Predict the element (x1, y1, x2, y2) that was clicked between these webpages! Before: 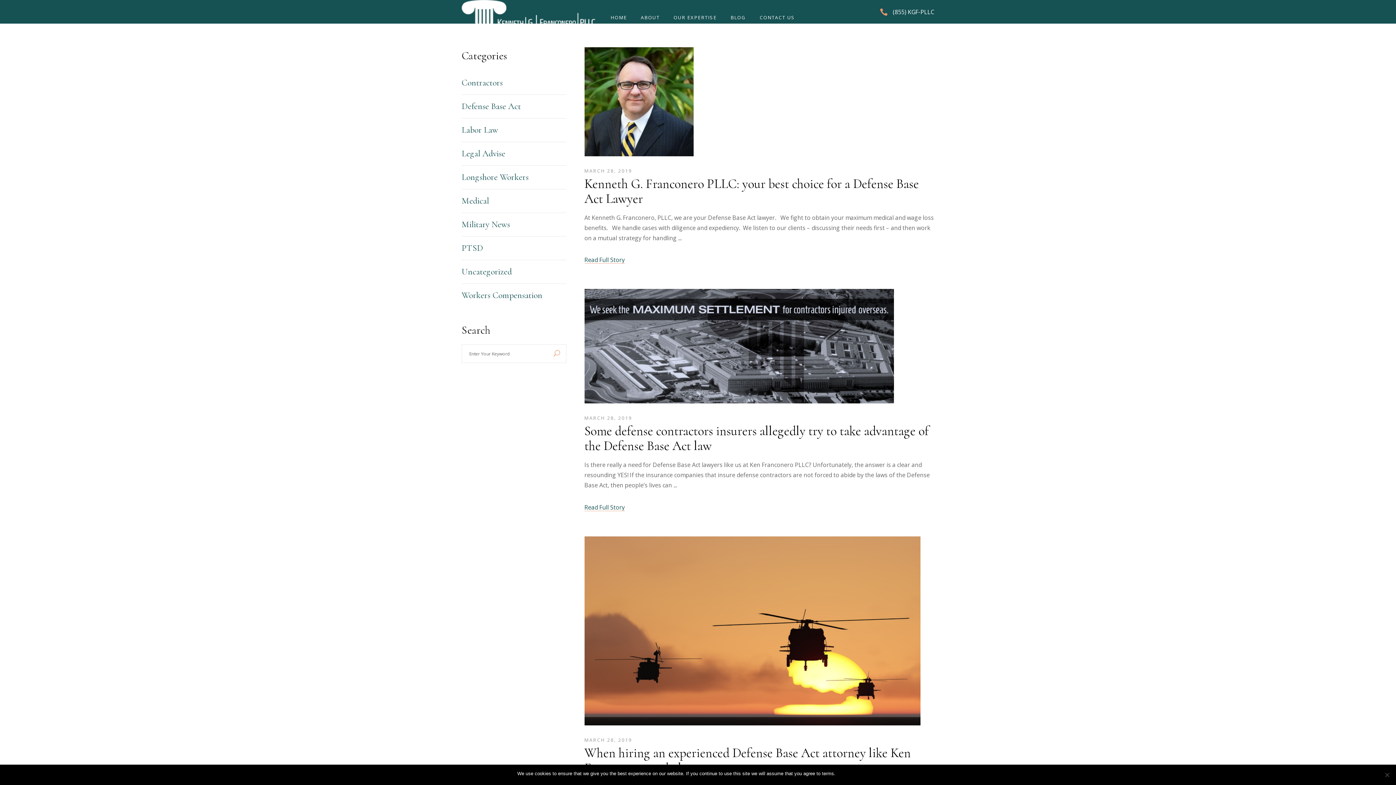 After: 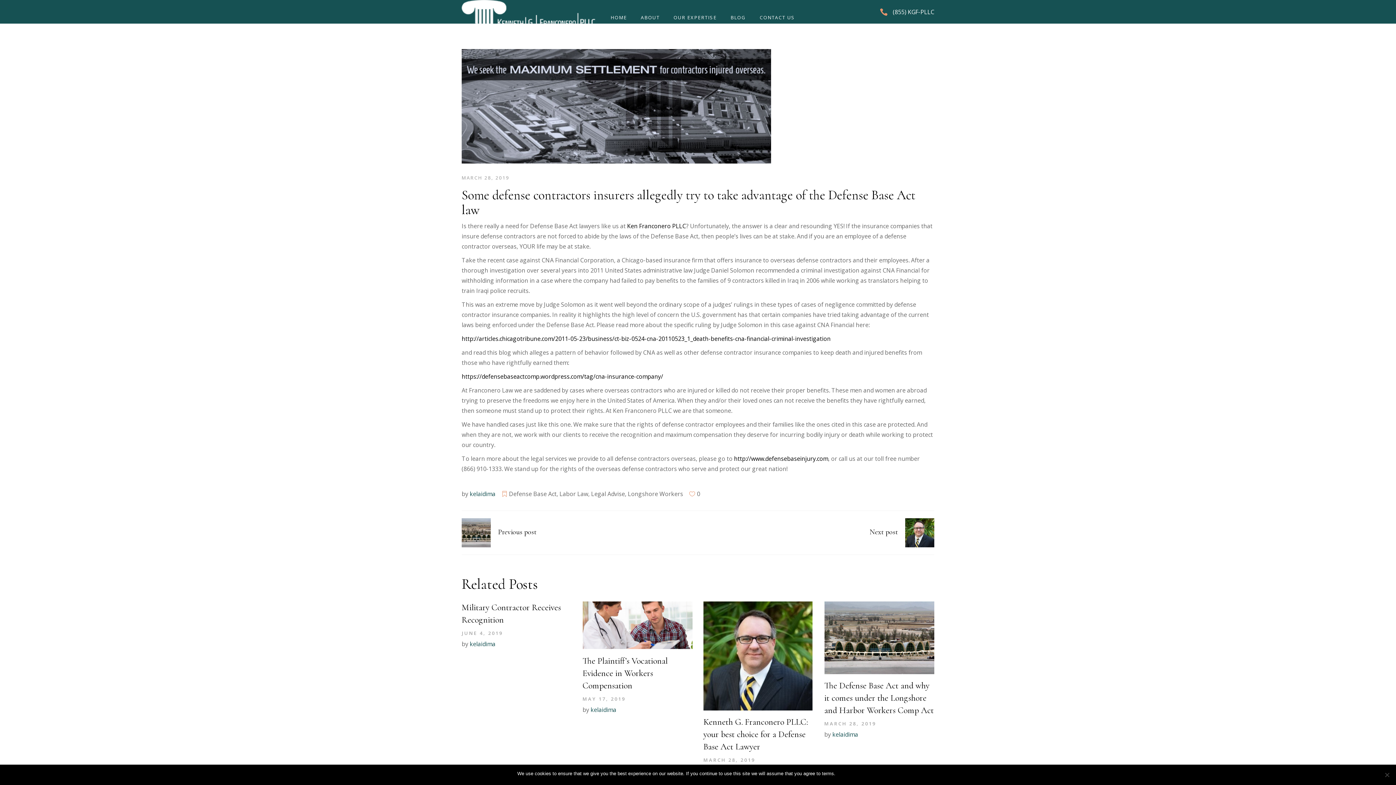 Action: bbox: (584, 502, 624, 512) label: Read Full Story